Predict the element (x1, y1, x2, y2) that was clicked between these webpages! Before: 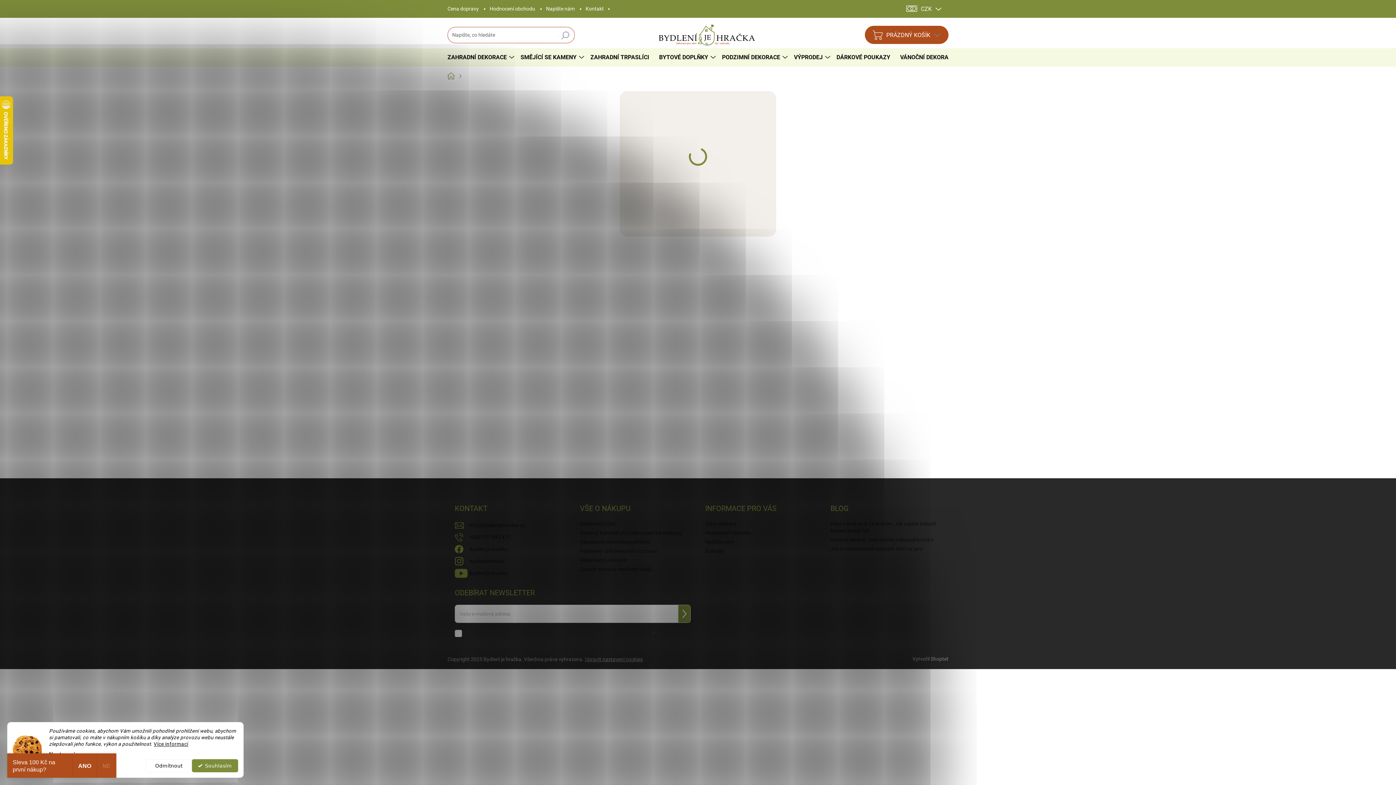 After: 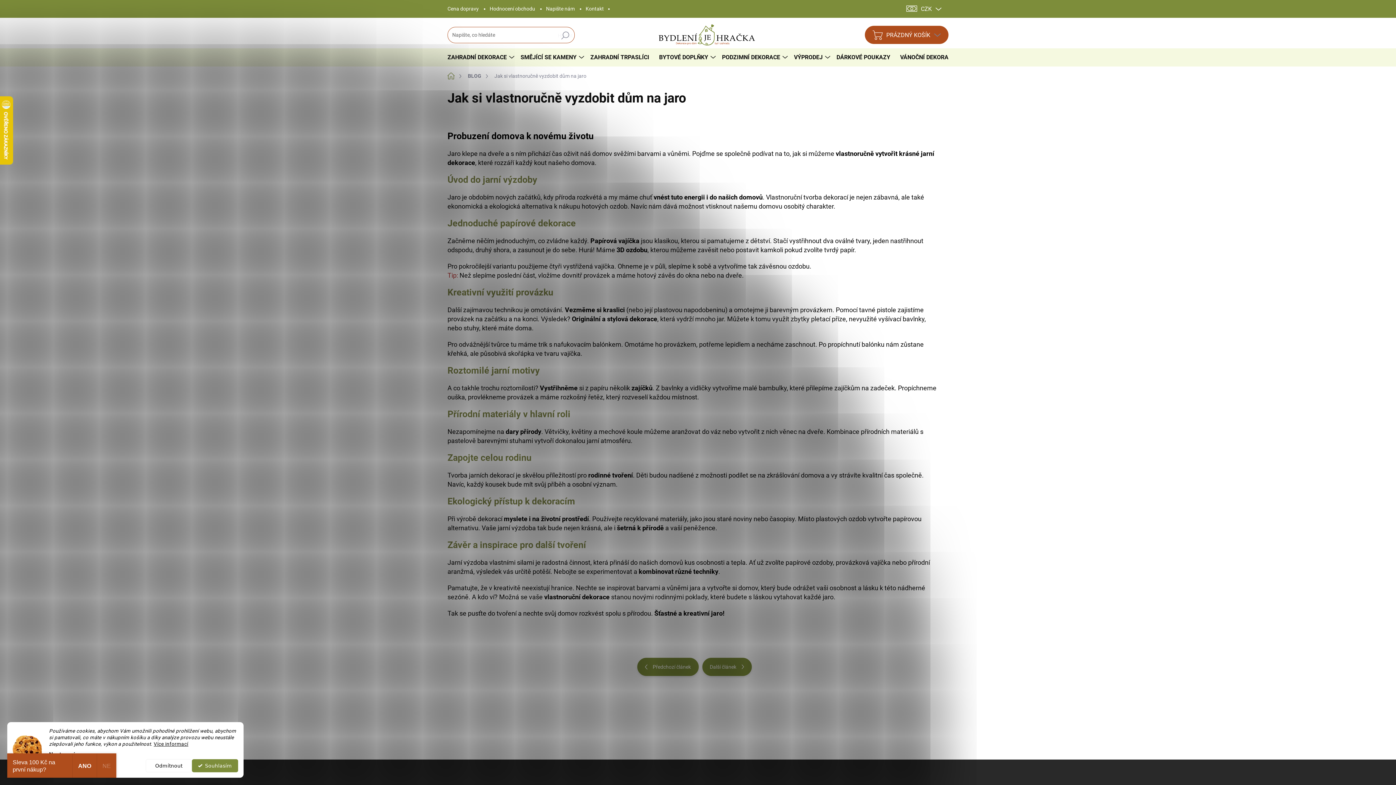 Action: bbox: (830, 545, 922, 552) label: Jak si vlastnoručně vyzdobit dům na jaro